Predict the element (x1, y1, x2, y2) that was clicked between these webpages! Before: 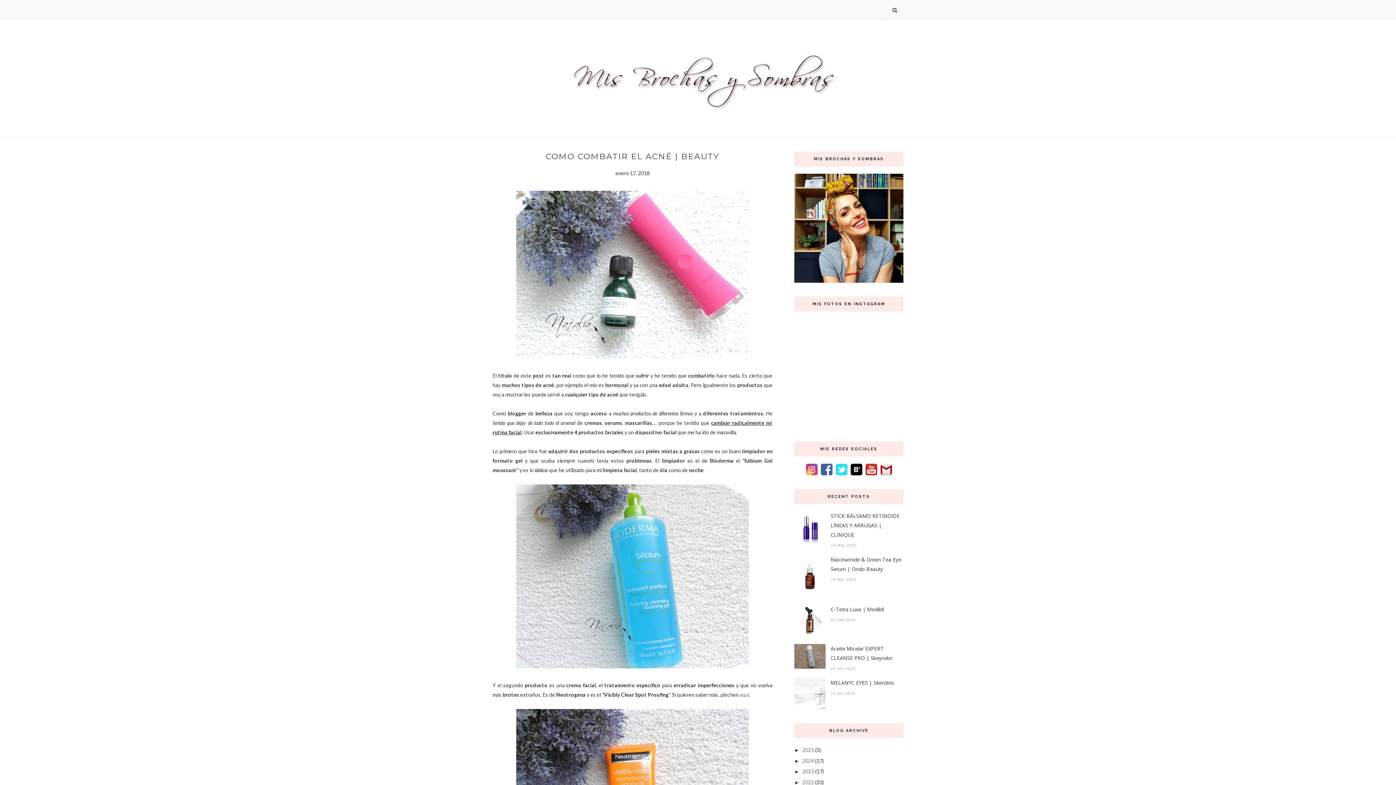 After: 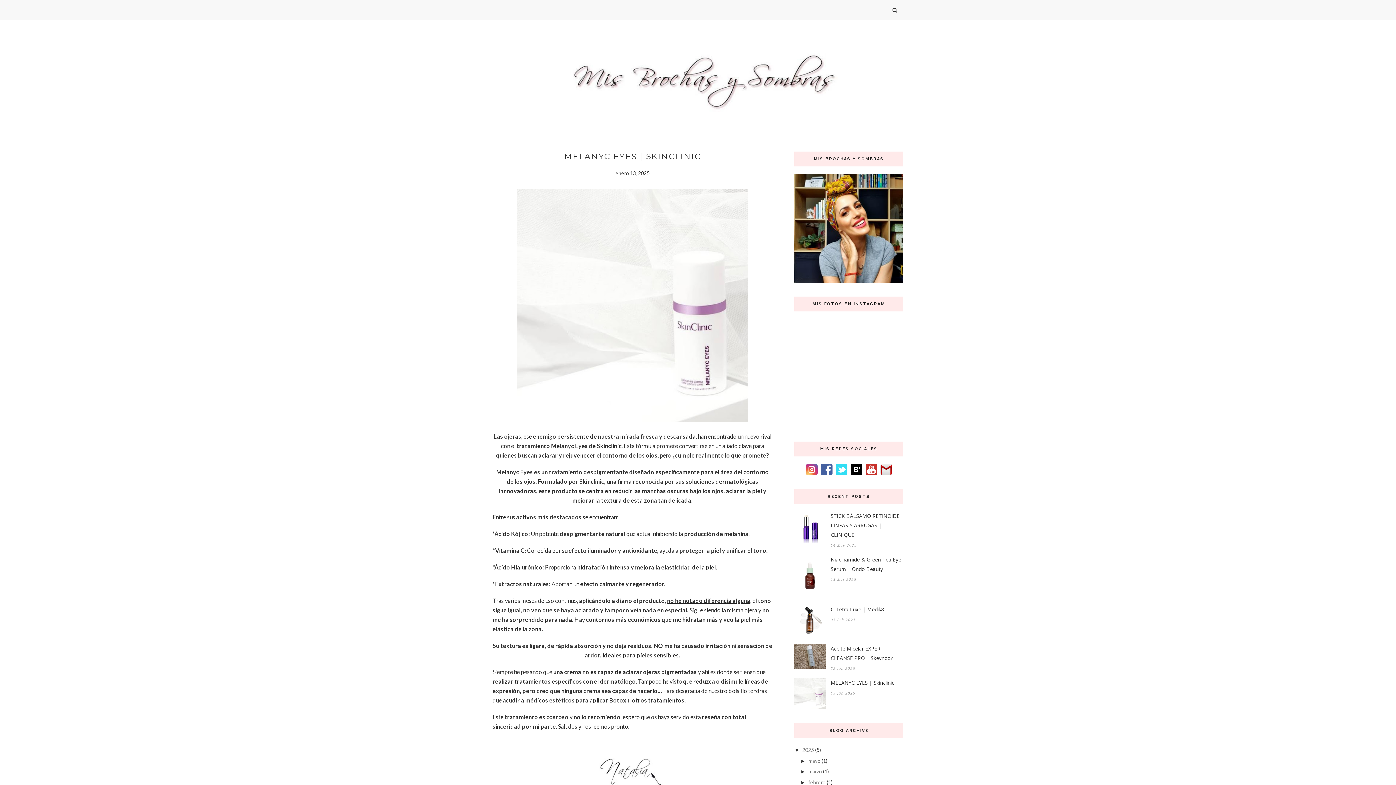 Action: label: MELANYC EYES | Skinclinic bbox: (830, 678, 903, 687)